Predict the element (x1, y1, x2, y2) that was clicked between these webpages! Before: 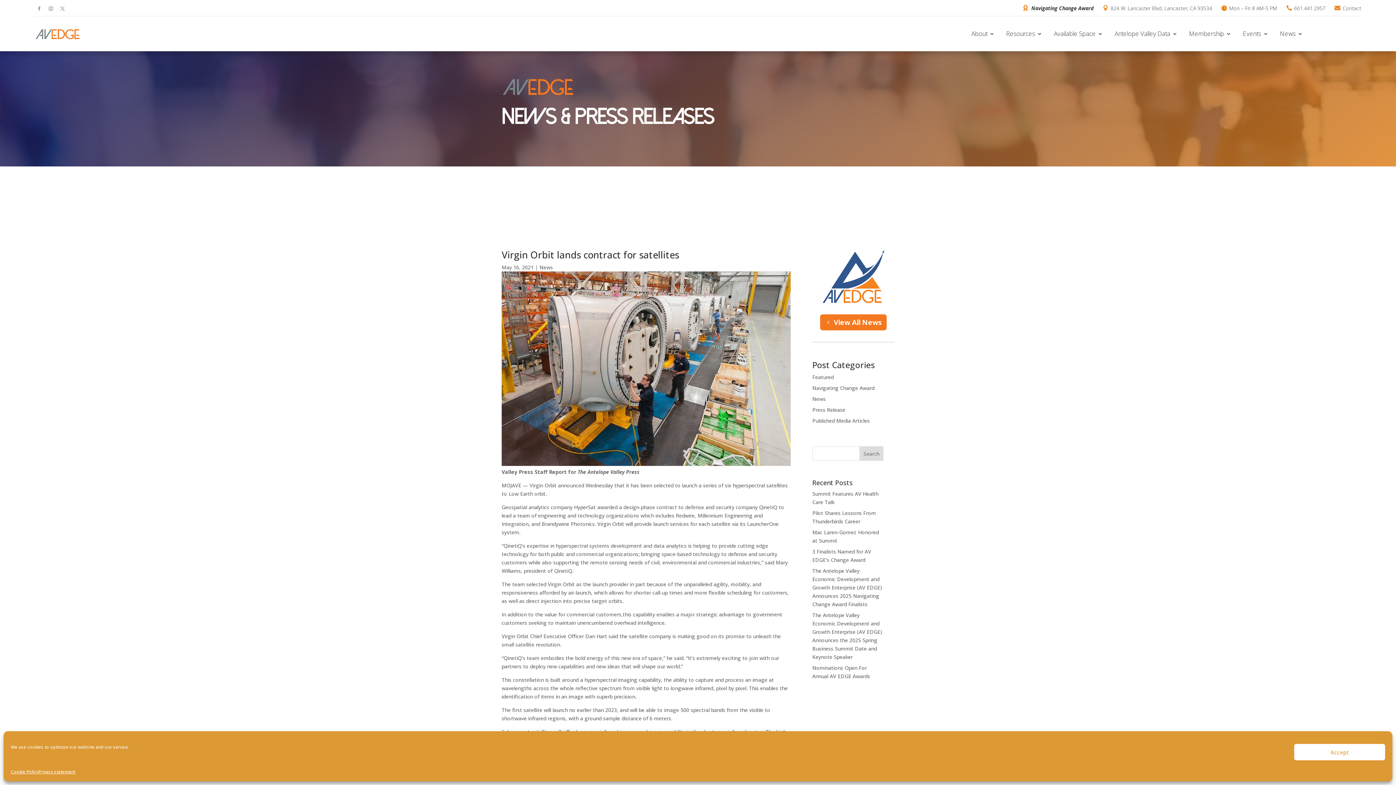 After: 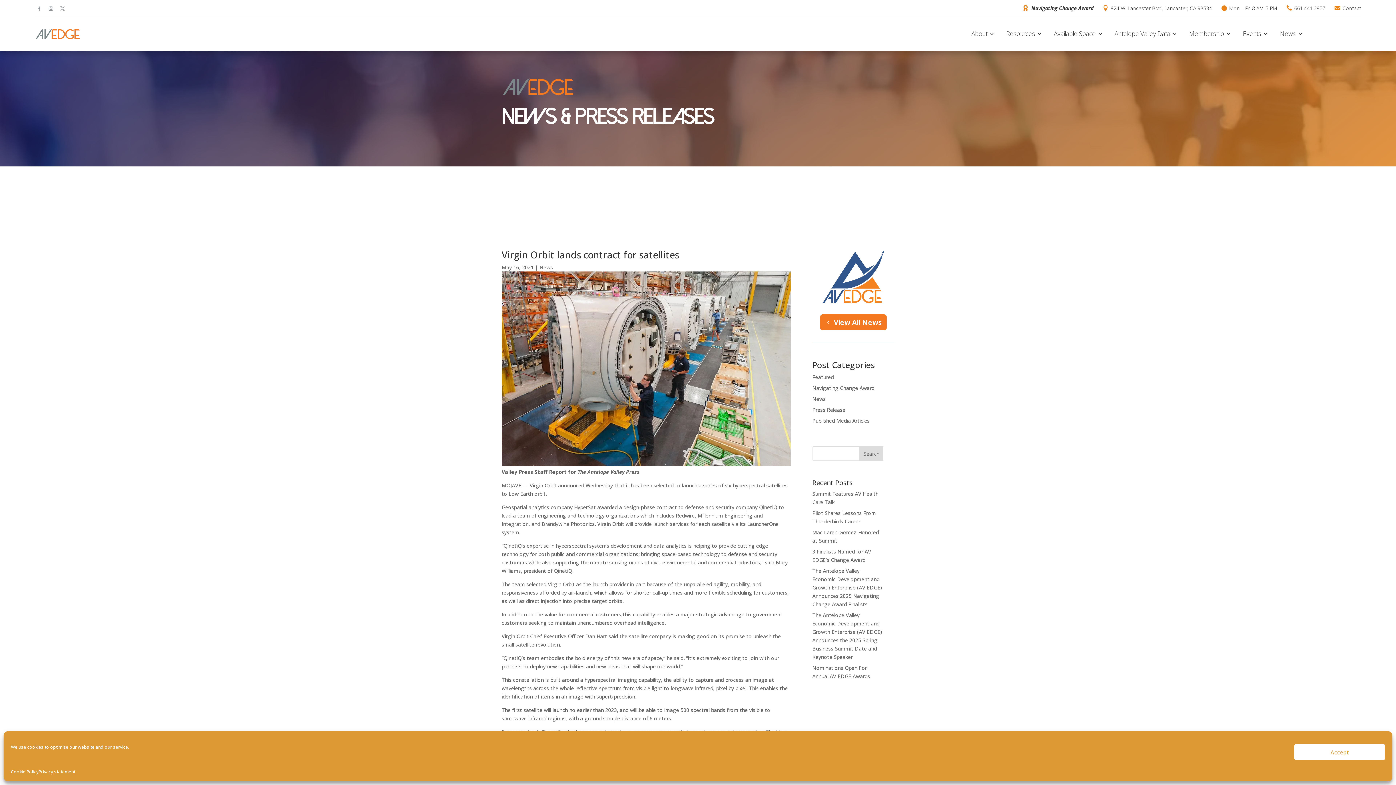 Action: label: 661.441.2957 bbox: (1294, 4, 1325, 11)